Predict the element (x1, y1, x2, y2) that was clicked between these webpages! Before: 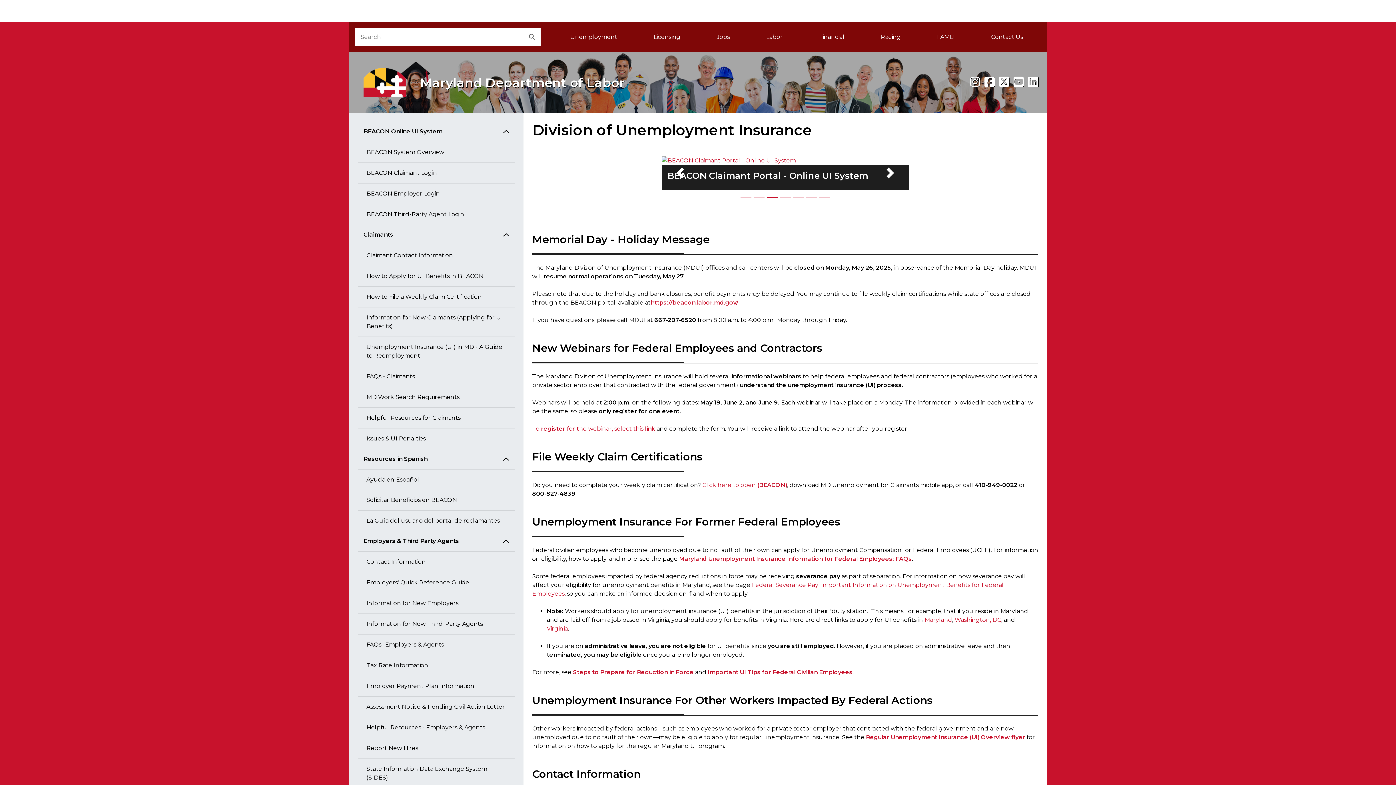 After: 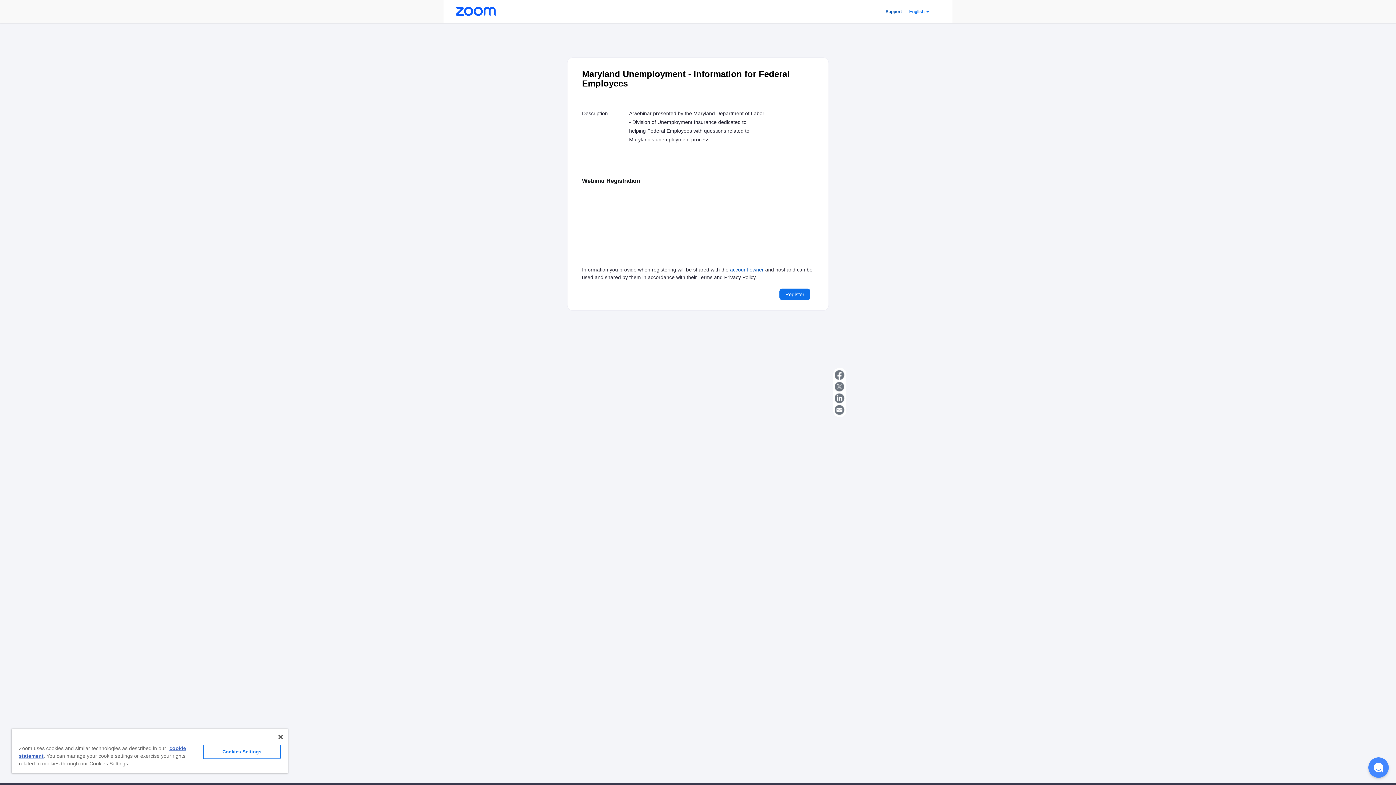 Action: label: To register for the webinar, select this link bbox: (532, 590, 655, 597)